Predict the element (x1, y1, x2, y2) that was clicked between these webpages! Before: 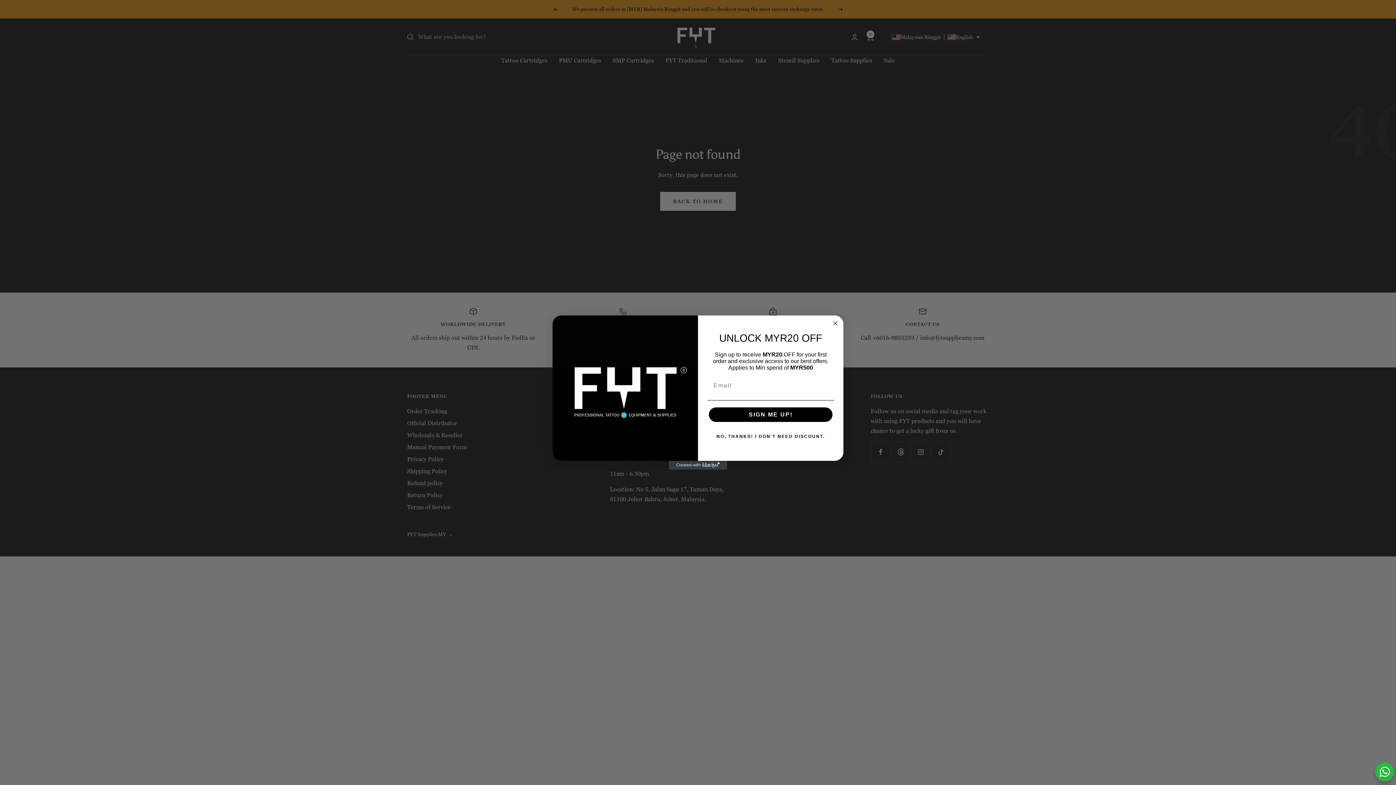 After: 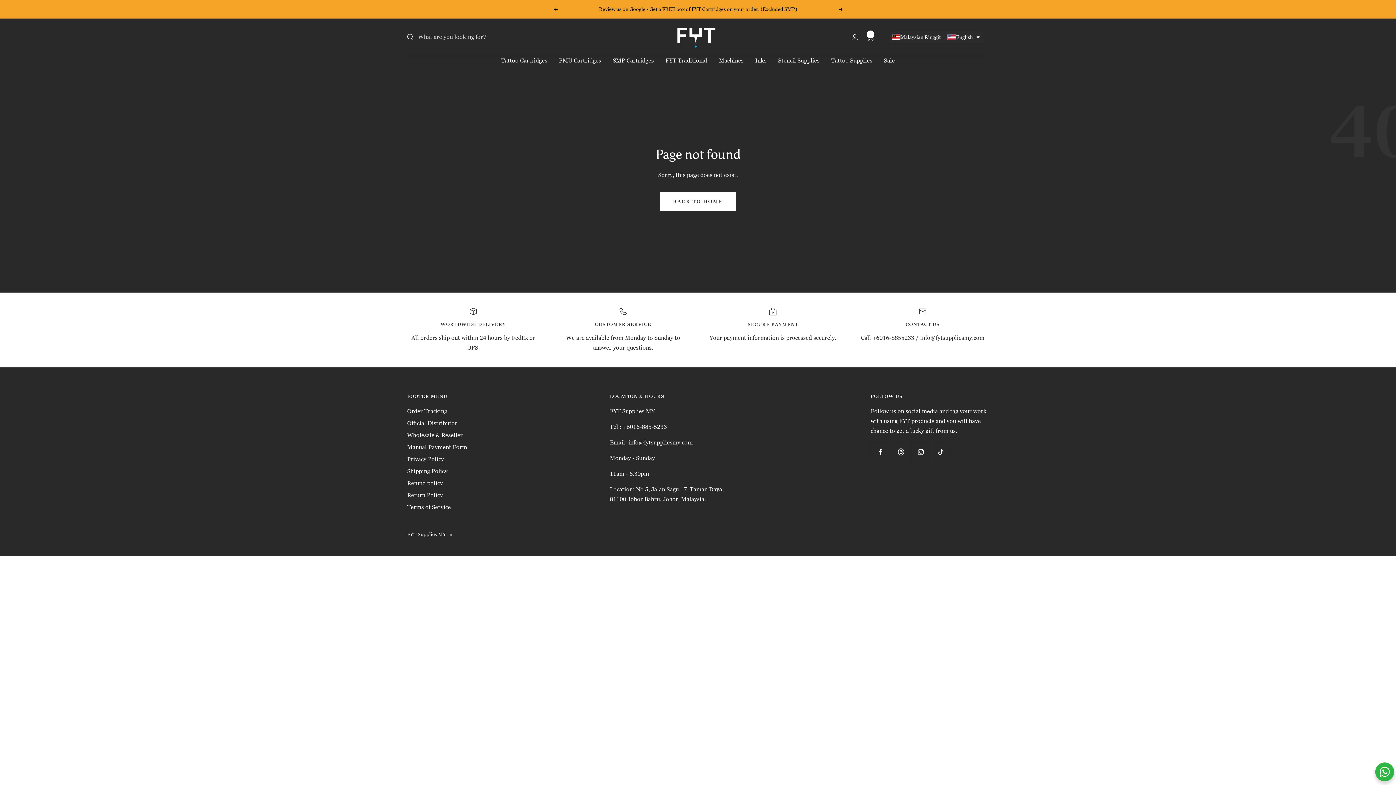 Action: label: Close dialog bbox: (831, 319, 840, 328)